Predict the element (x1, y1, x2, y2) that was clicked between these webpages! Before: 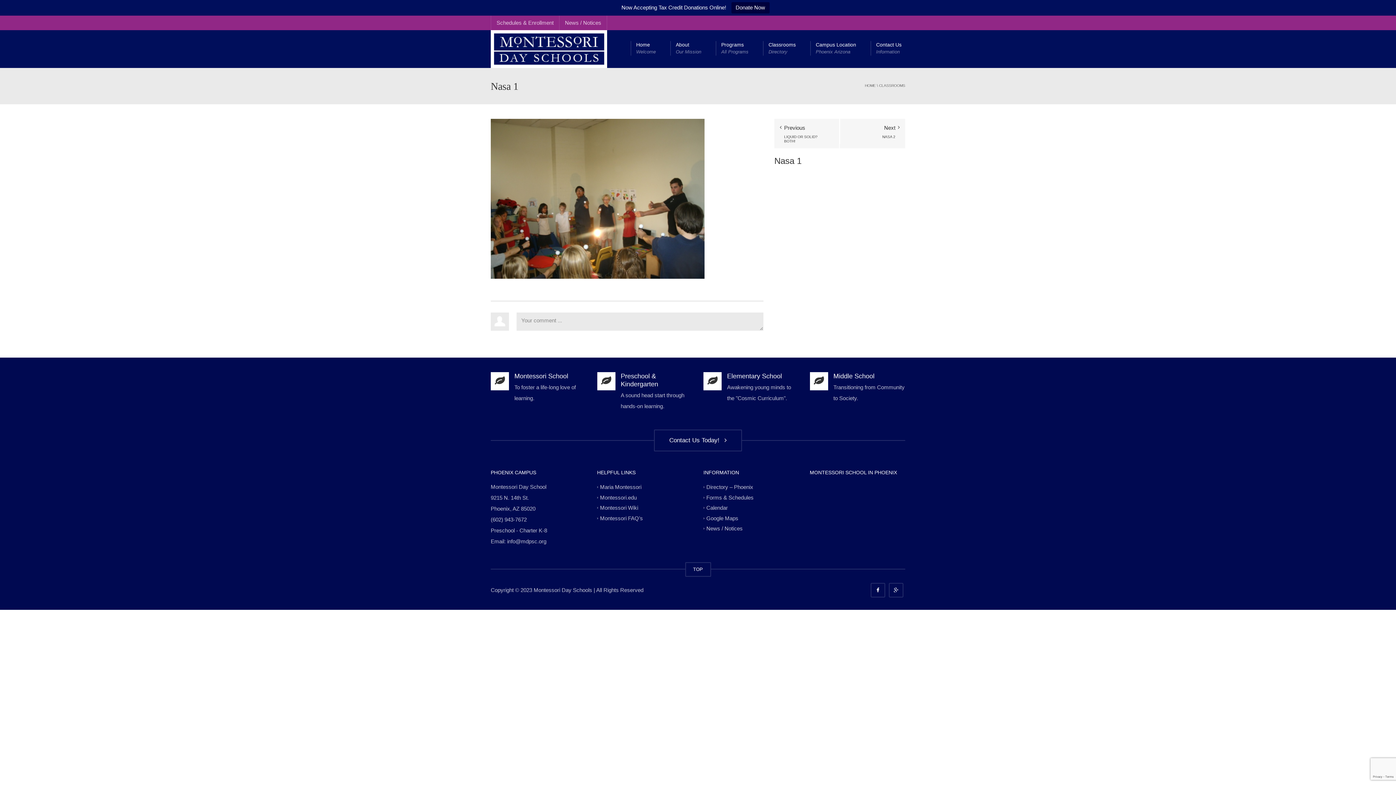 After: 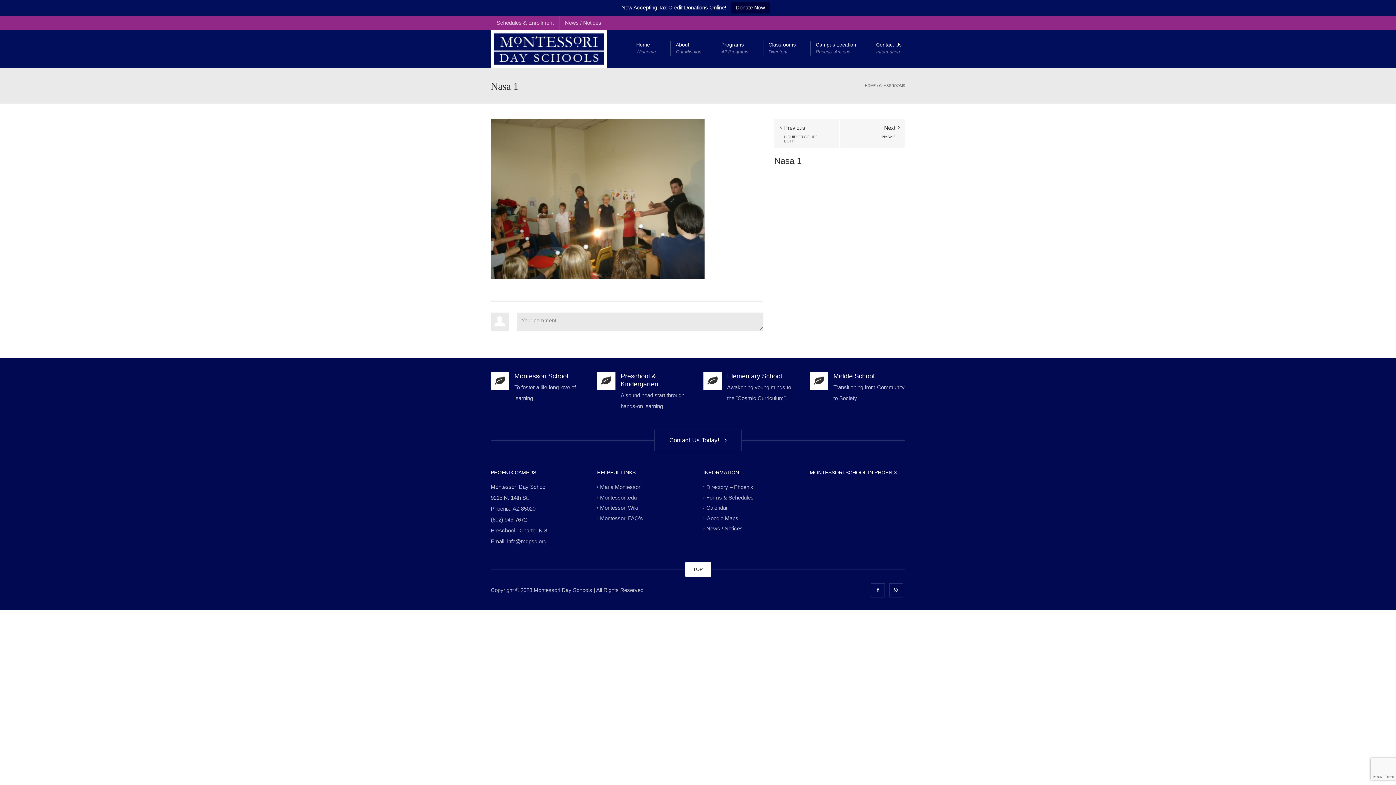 Action: label: TOP bbox: (685, 562, 711, 577)